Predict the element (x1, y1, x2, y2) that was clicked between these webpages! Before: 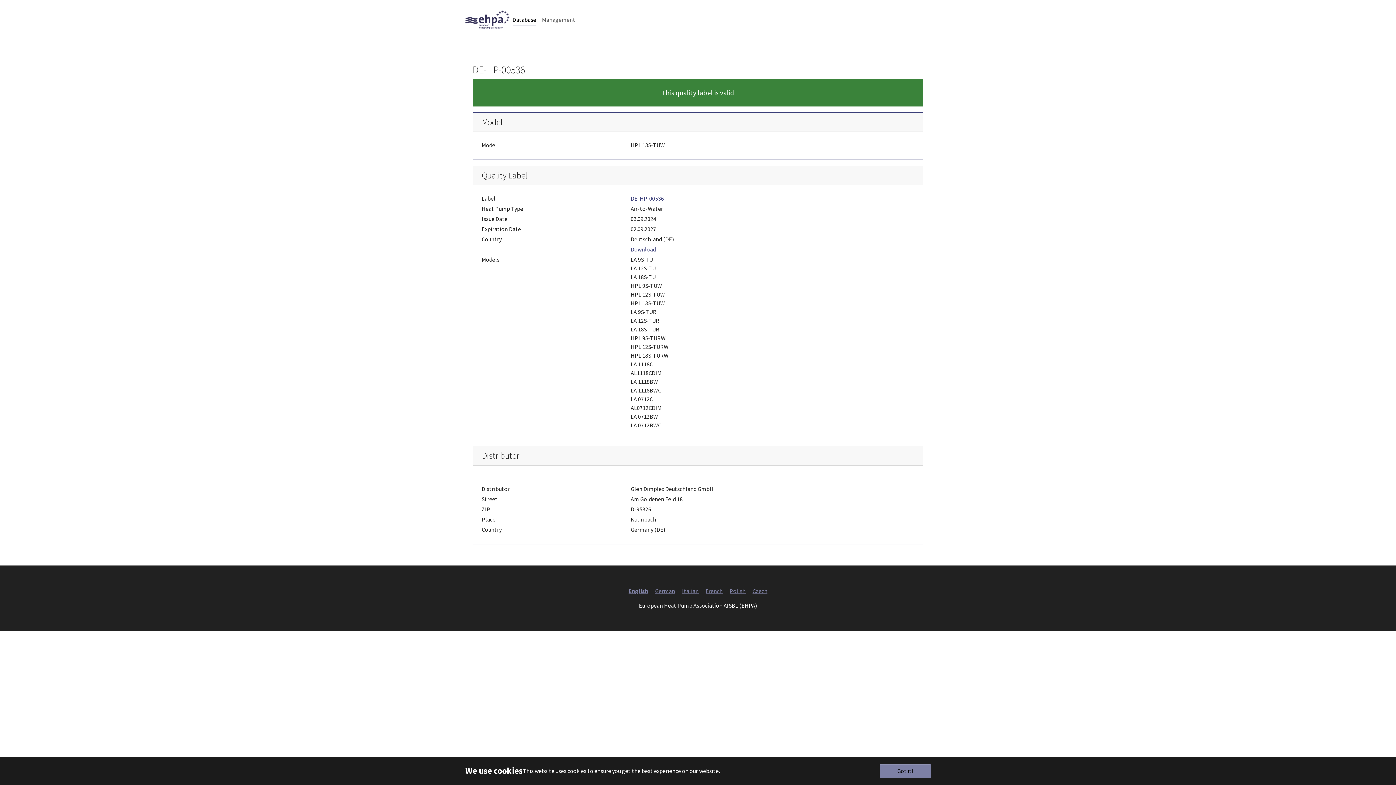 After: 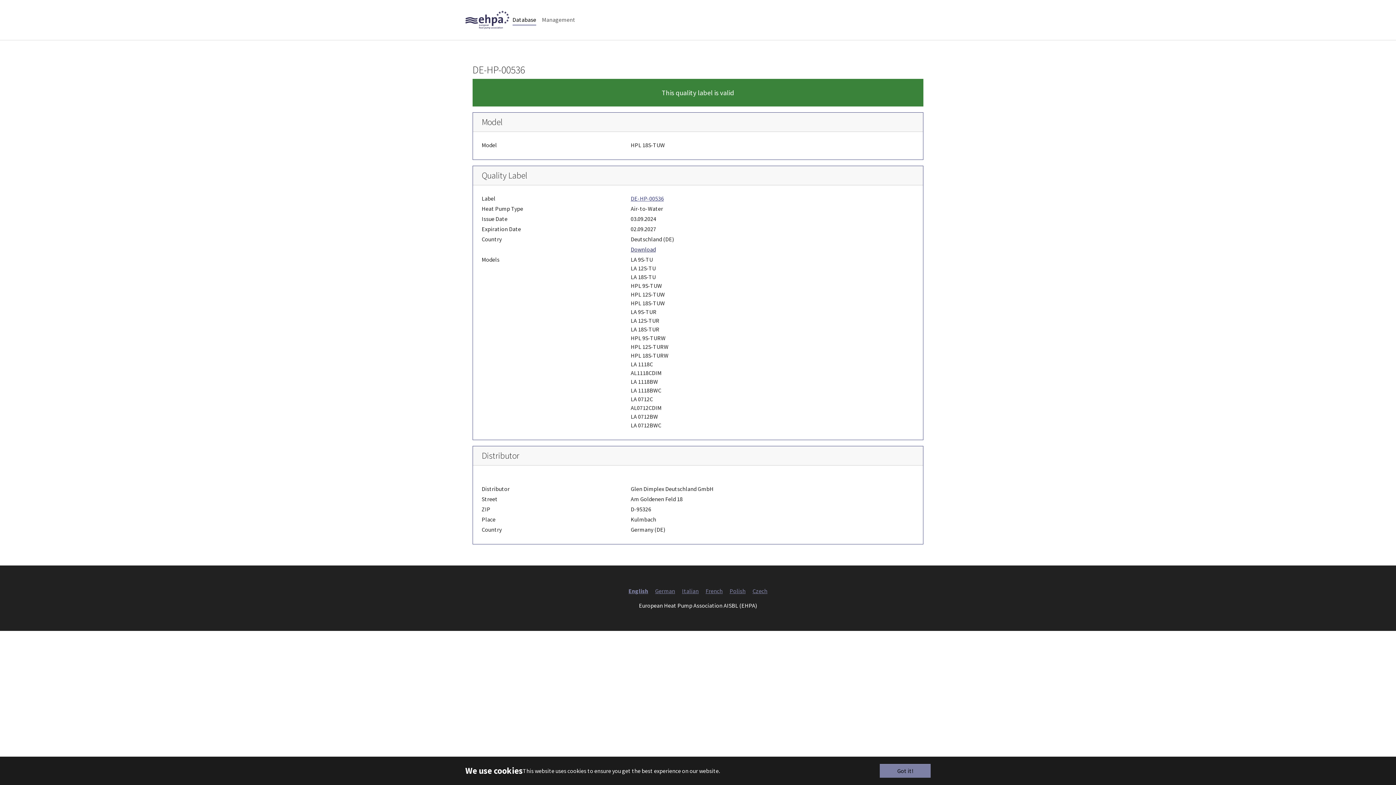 Action: bbox: (630, 245, 656, 253) label: Download